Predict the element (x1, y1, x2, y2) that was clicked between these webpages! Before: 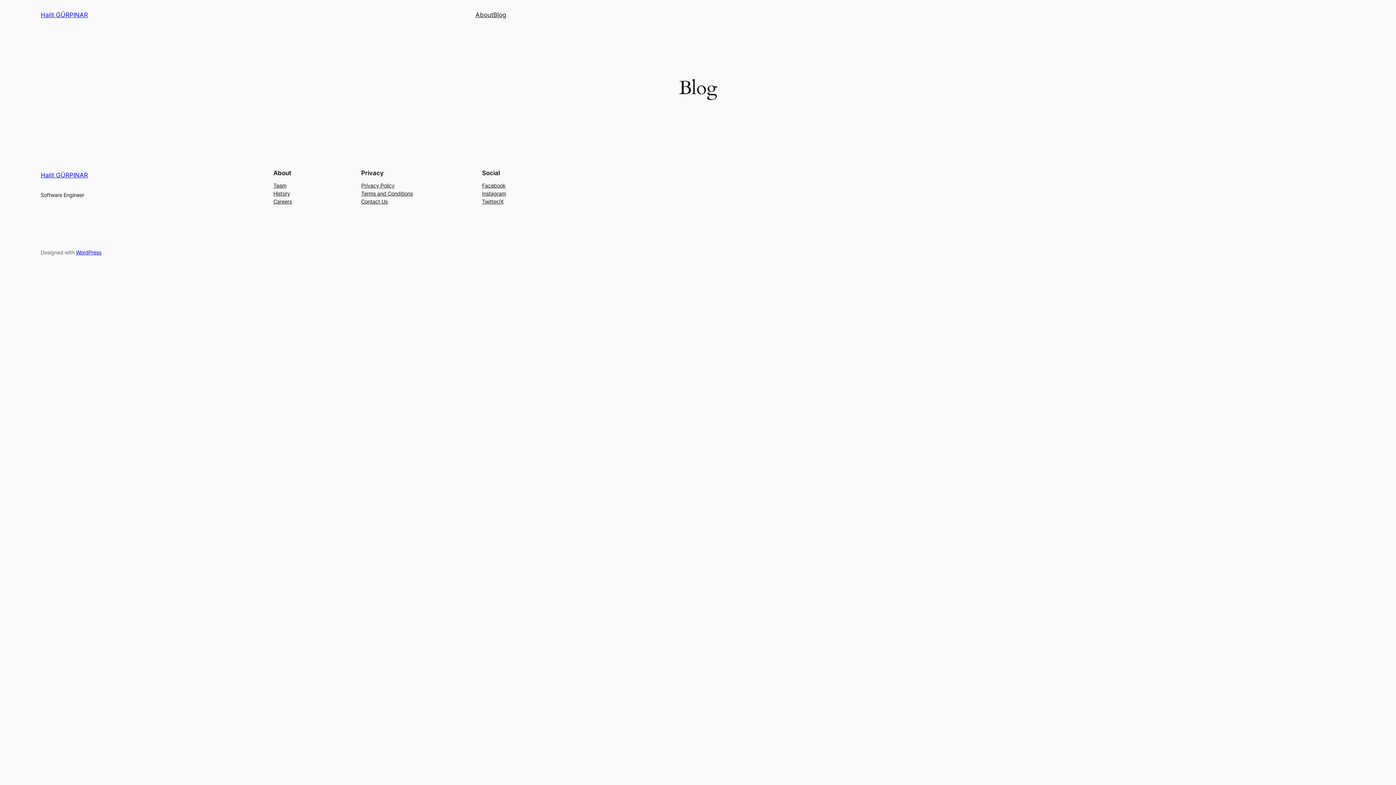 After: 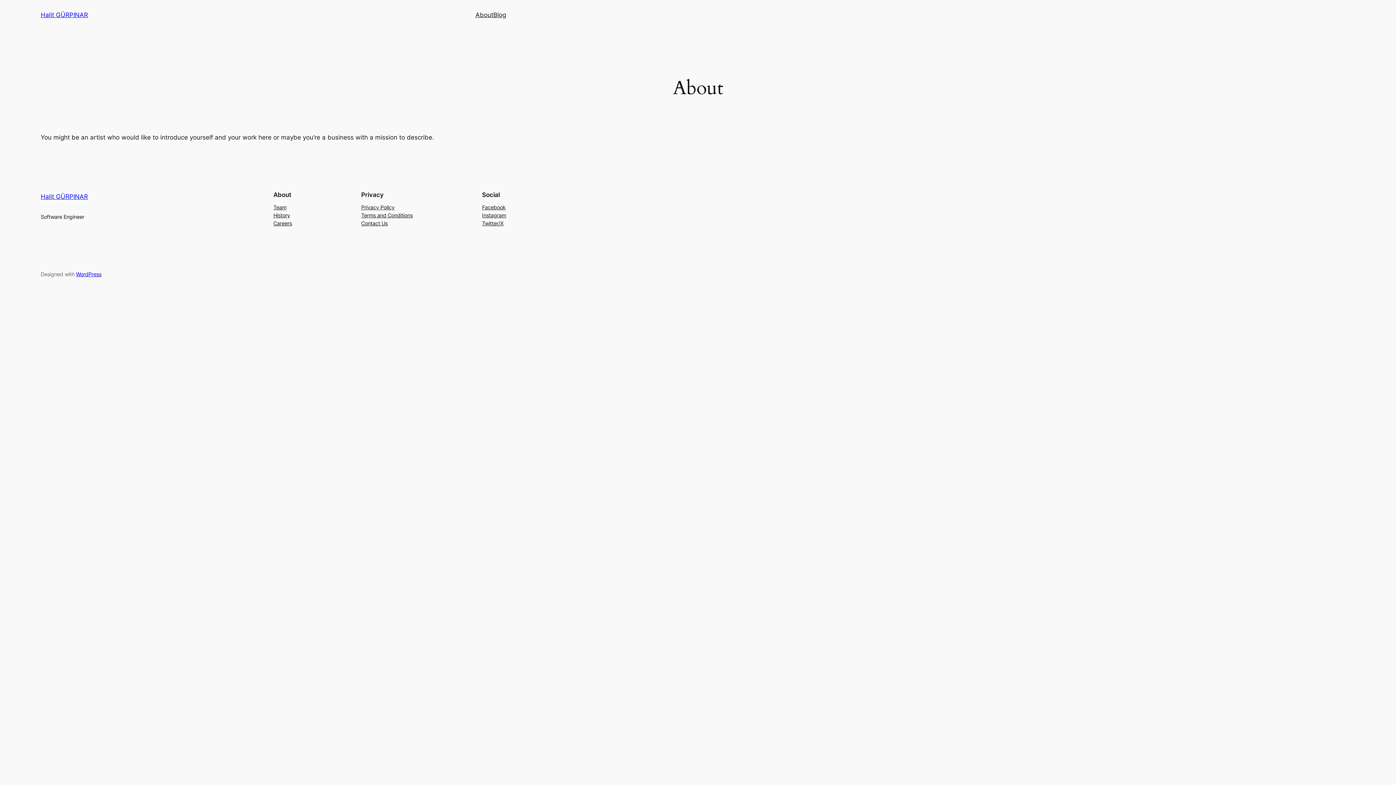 Action: bbox: (475, 10, 493, 19) label: About